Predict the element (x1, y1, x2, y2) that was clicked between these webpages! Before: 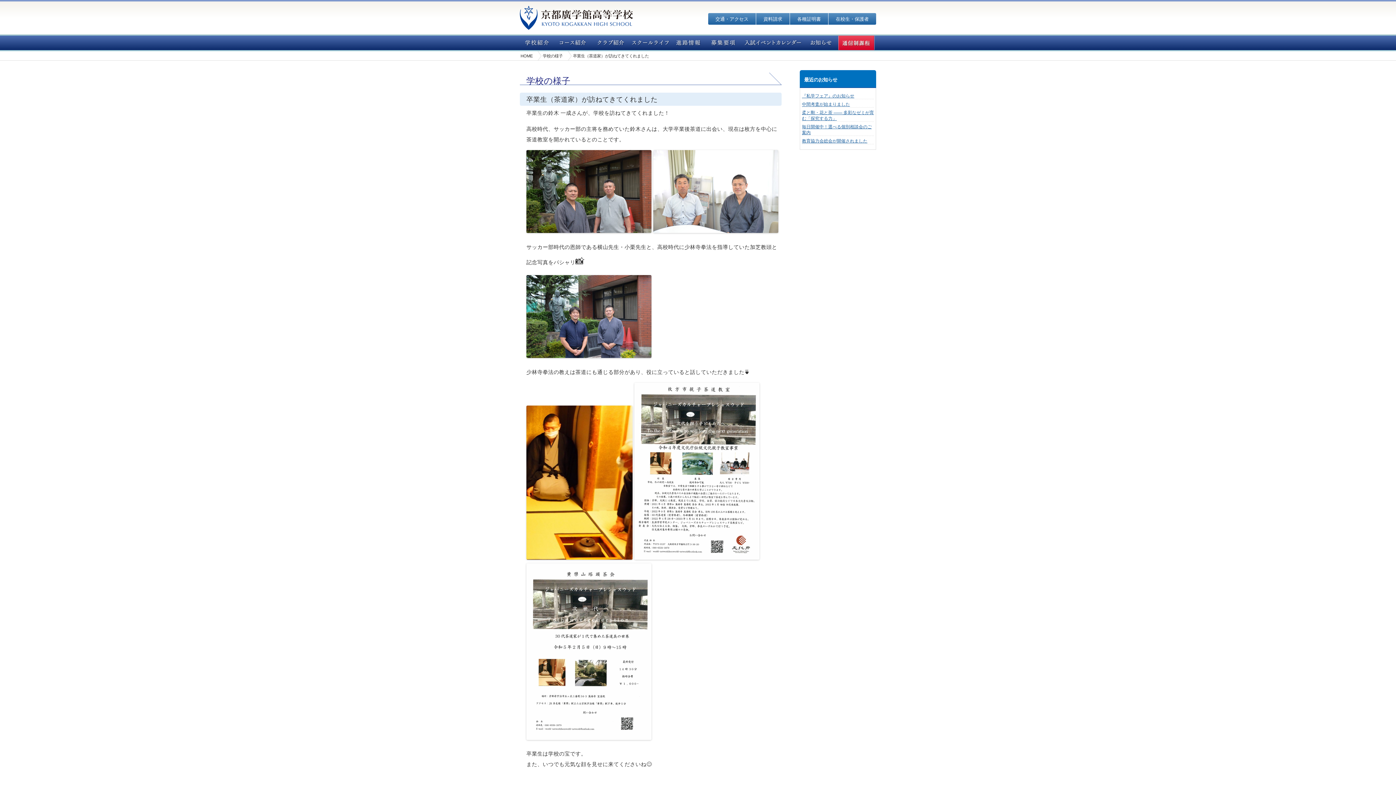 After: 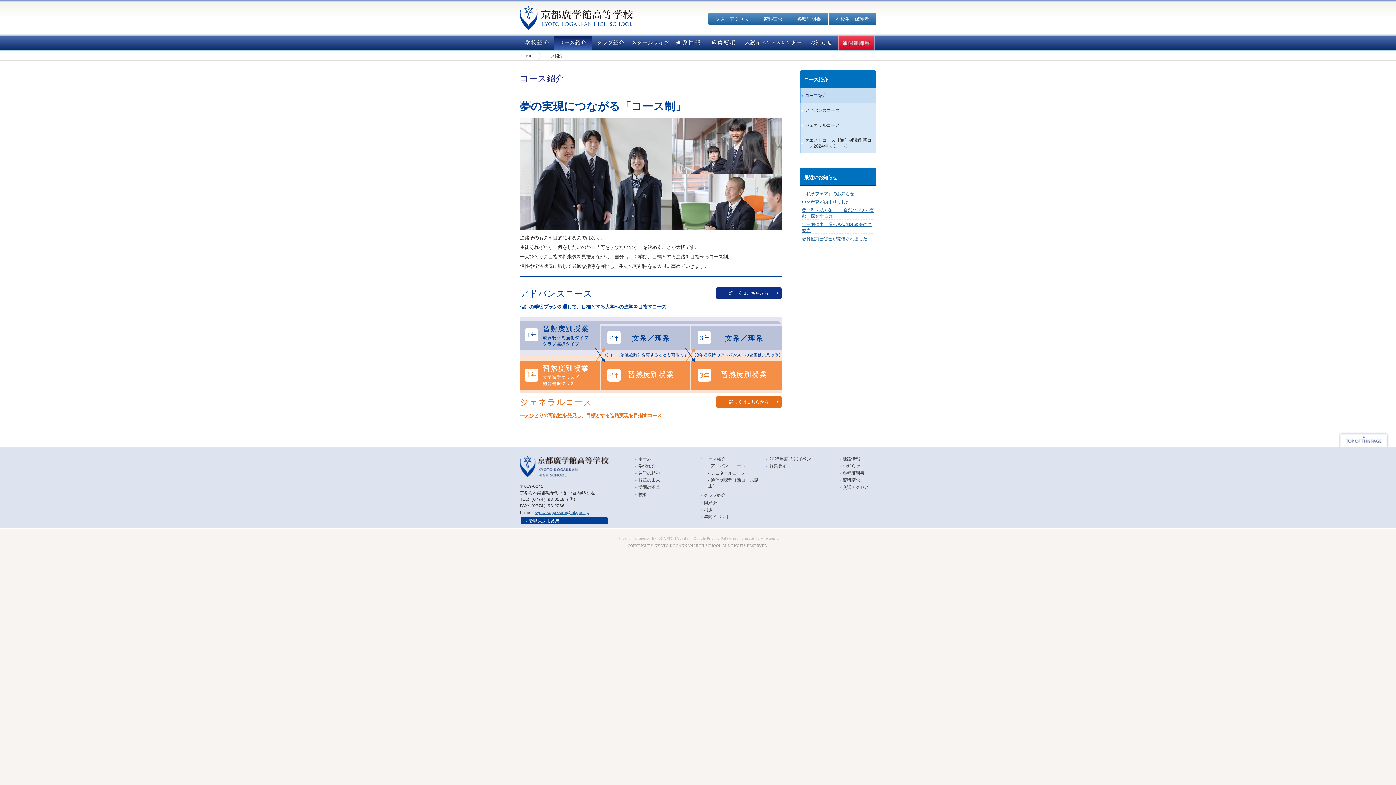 Action: label: コース紹介 bbox: (554, 35, 592, 50)